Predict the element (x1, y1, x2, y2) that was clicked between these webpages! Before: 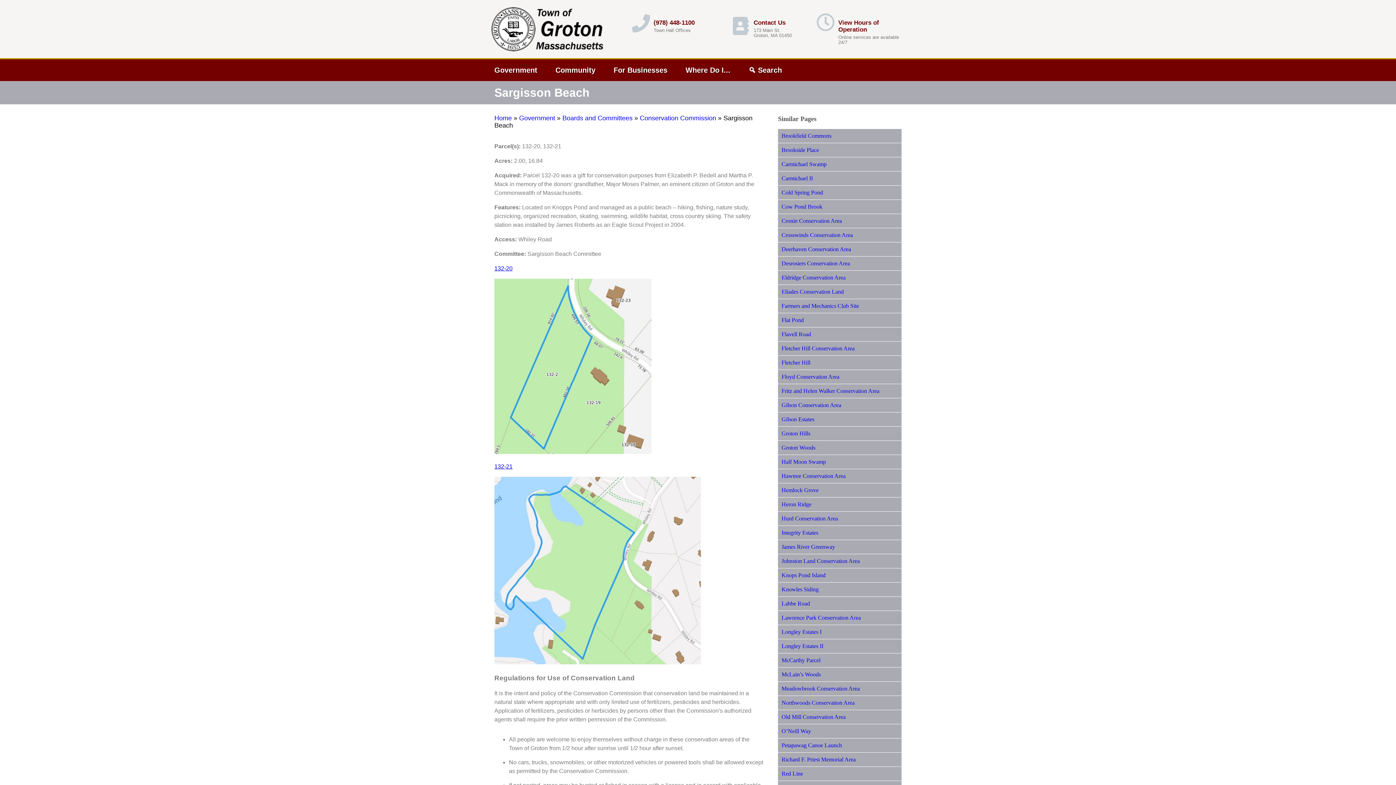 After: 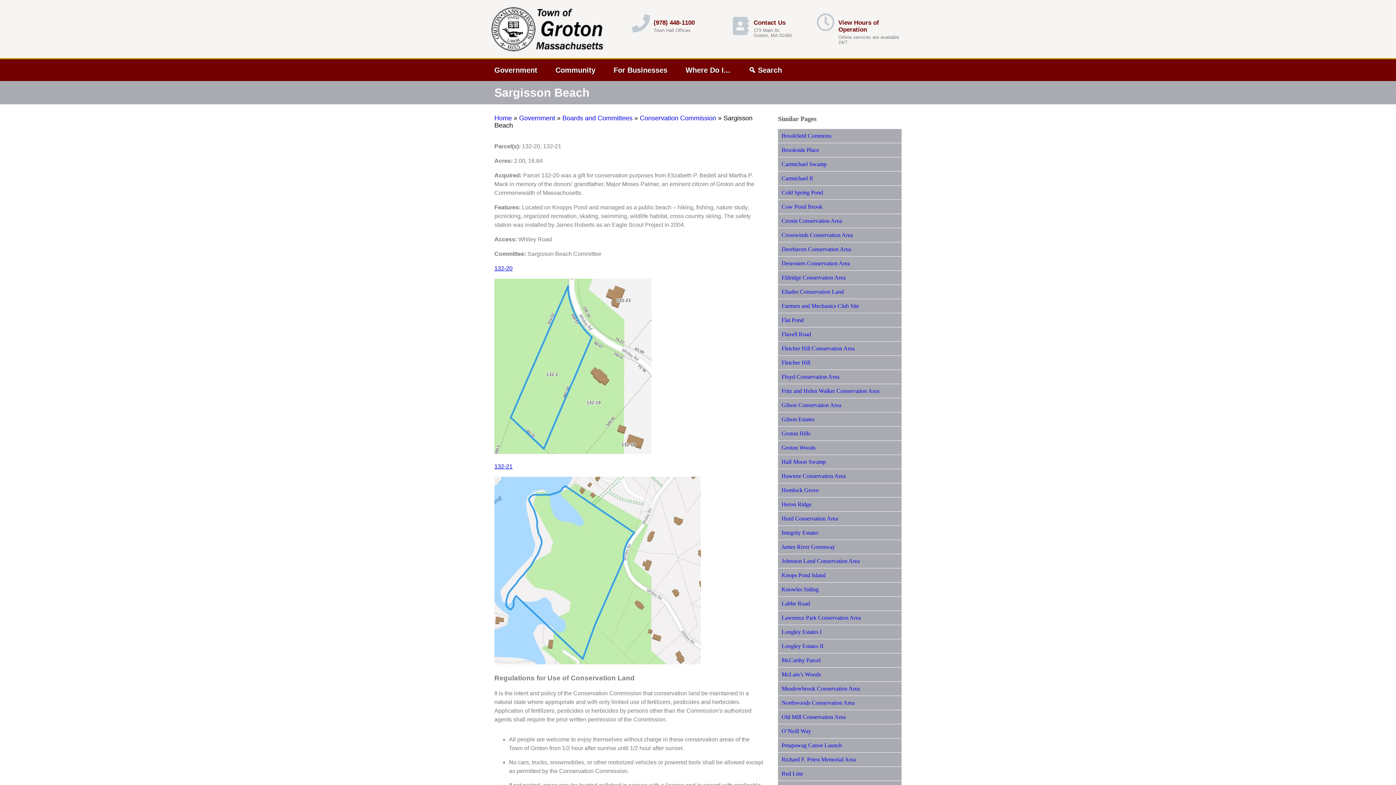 Action: bbox: (632, 14, 650, 32)